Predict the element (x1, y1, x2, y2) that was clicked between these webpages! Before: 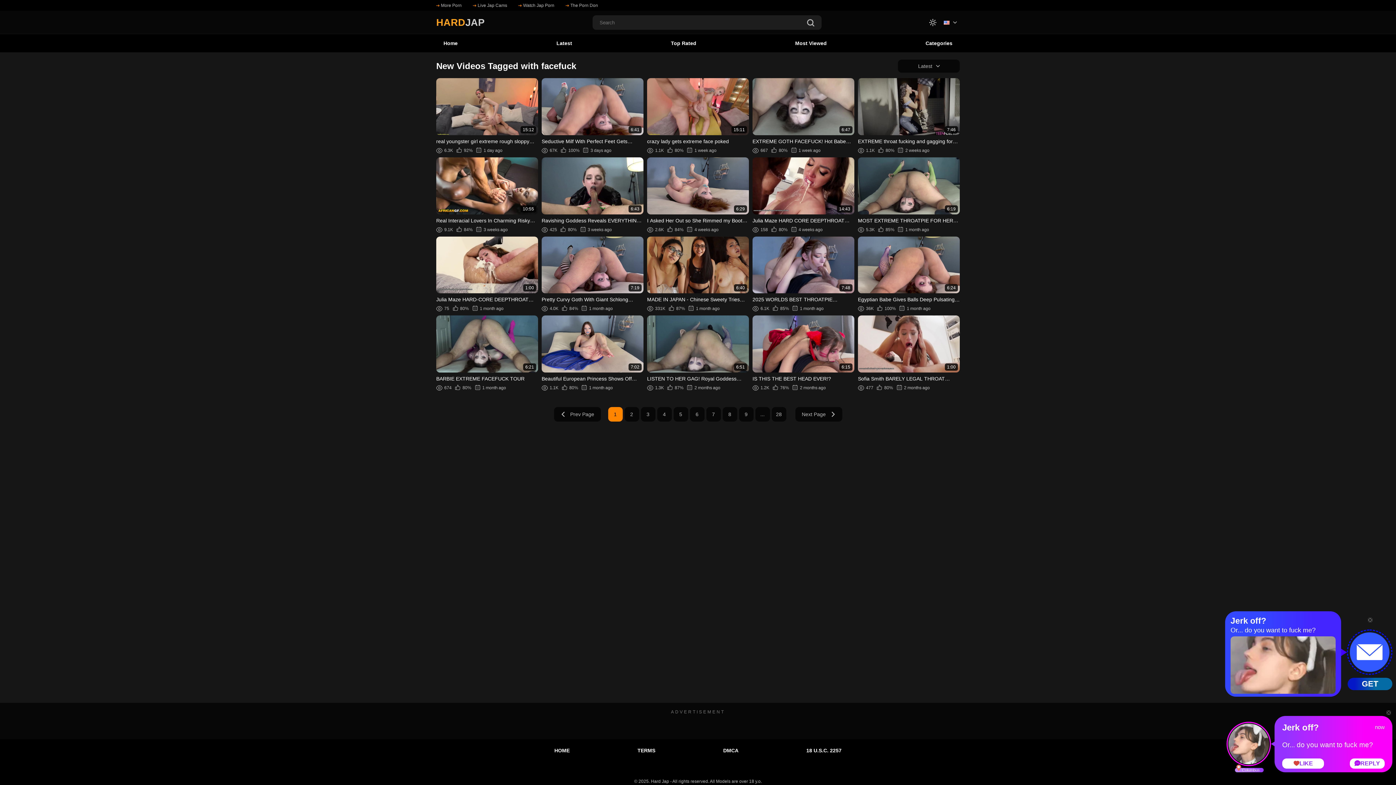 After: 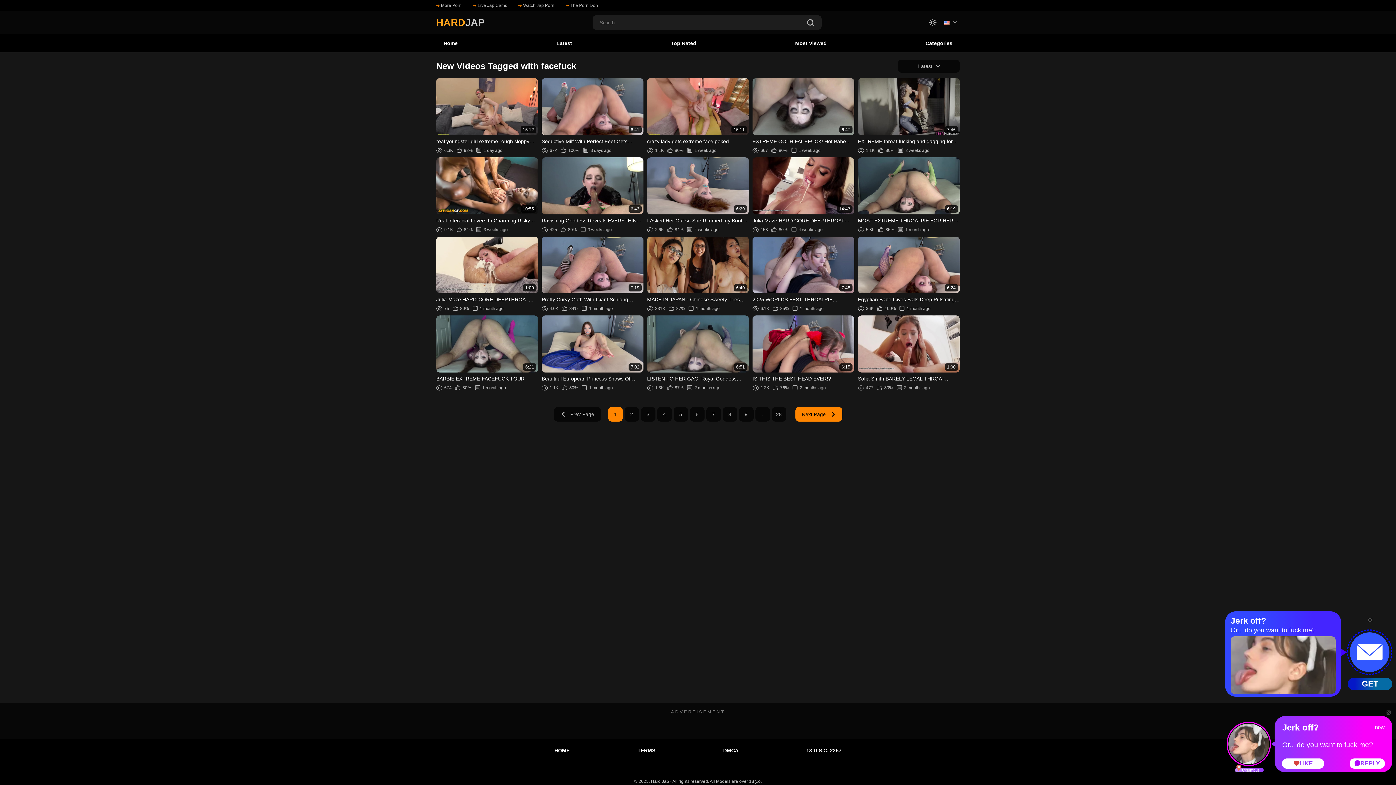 Action: bbox: (795, 407, 842, 421) label: Next Page